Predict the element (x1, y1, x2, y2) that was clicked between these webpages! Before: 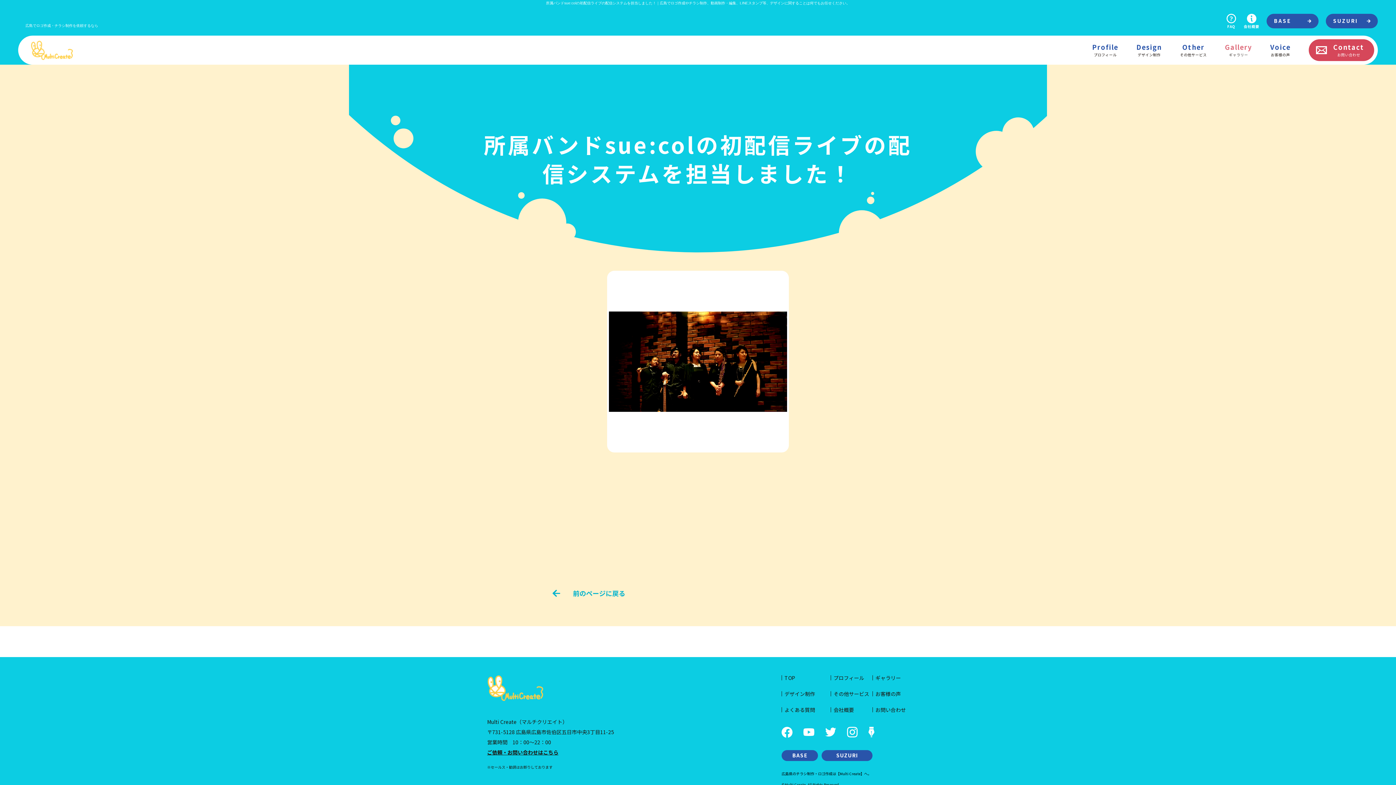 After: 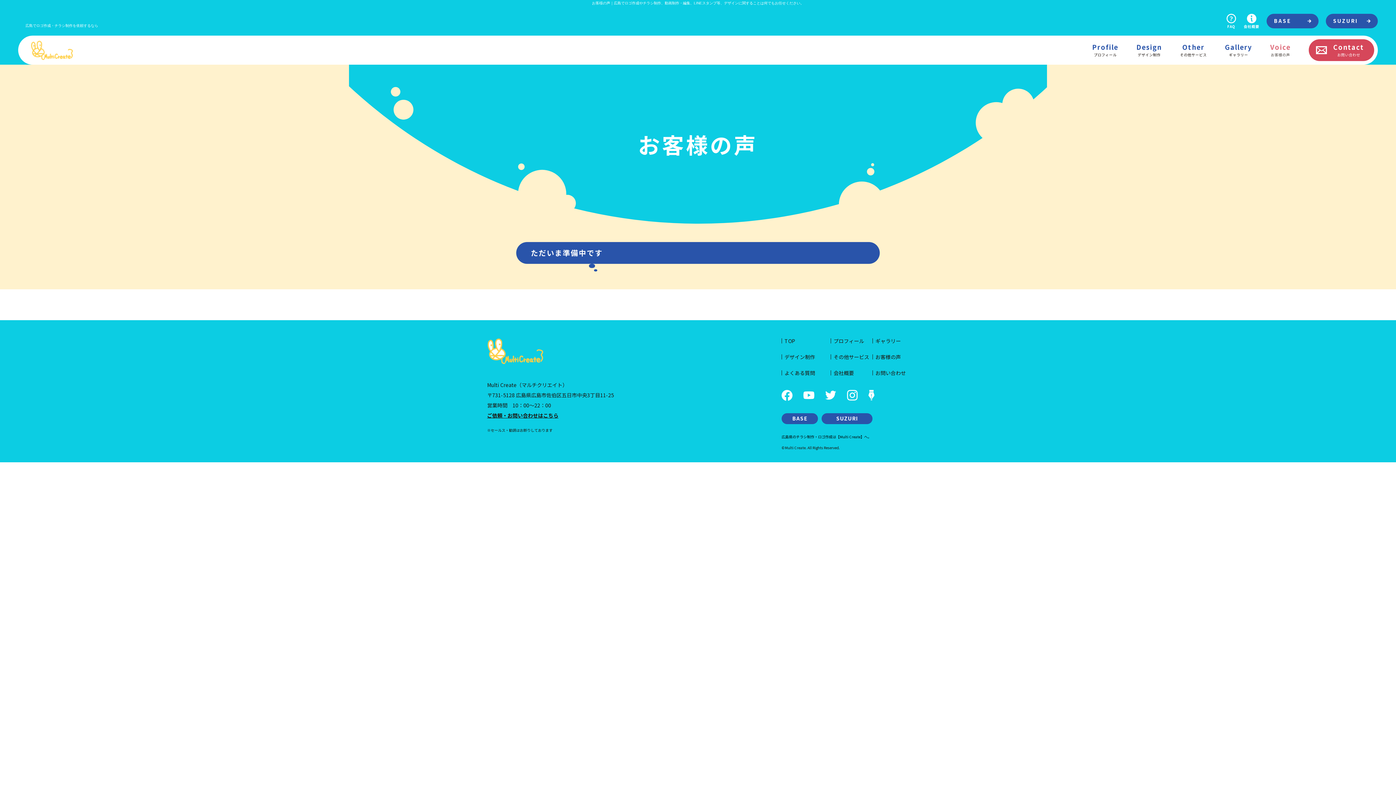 Action: bbox: (872, 691, 909, 696) label: お客様の声